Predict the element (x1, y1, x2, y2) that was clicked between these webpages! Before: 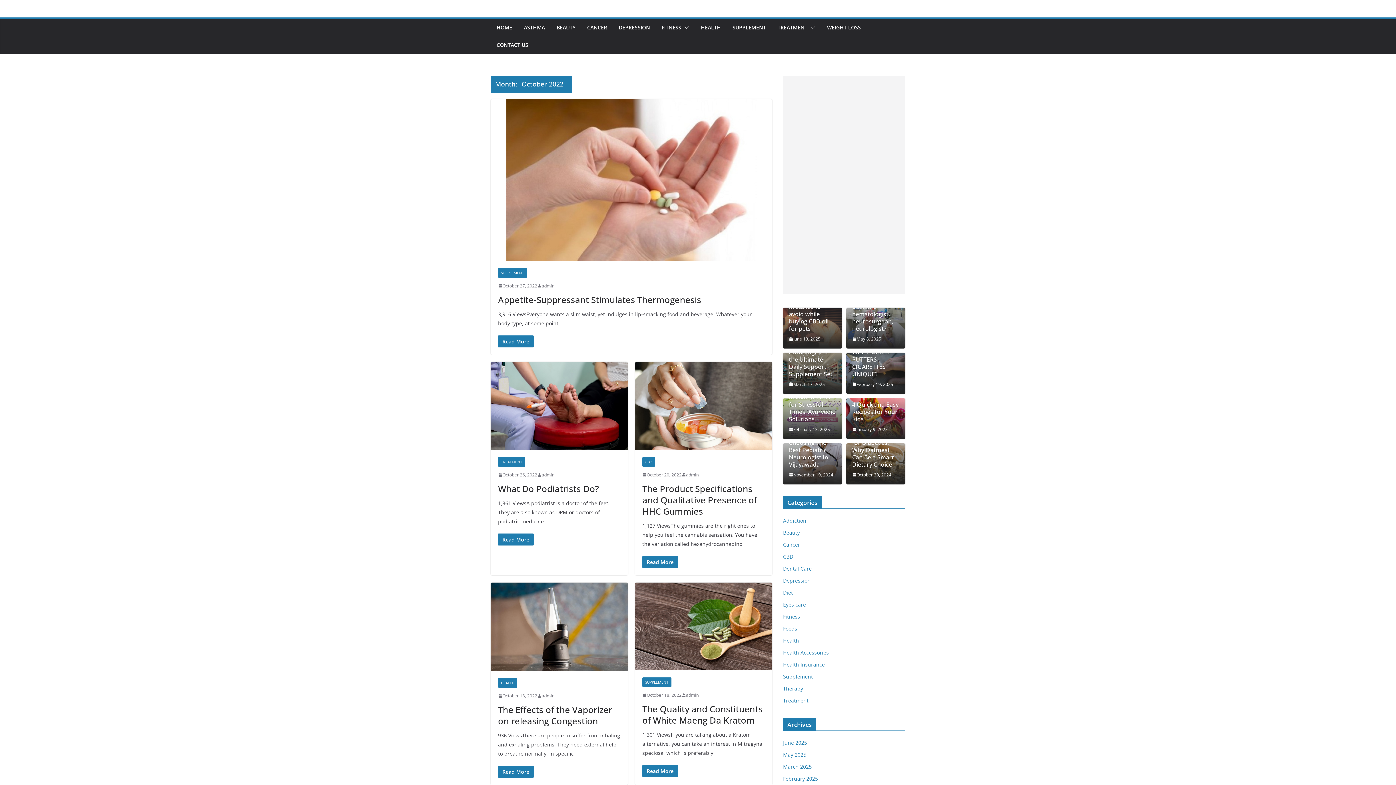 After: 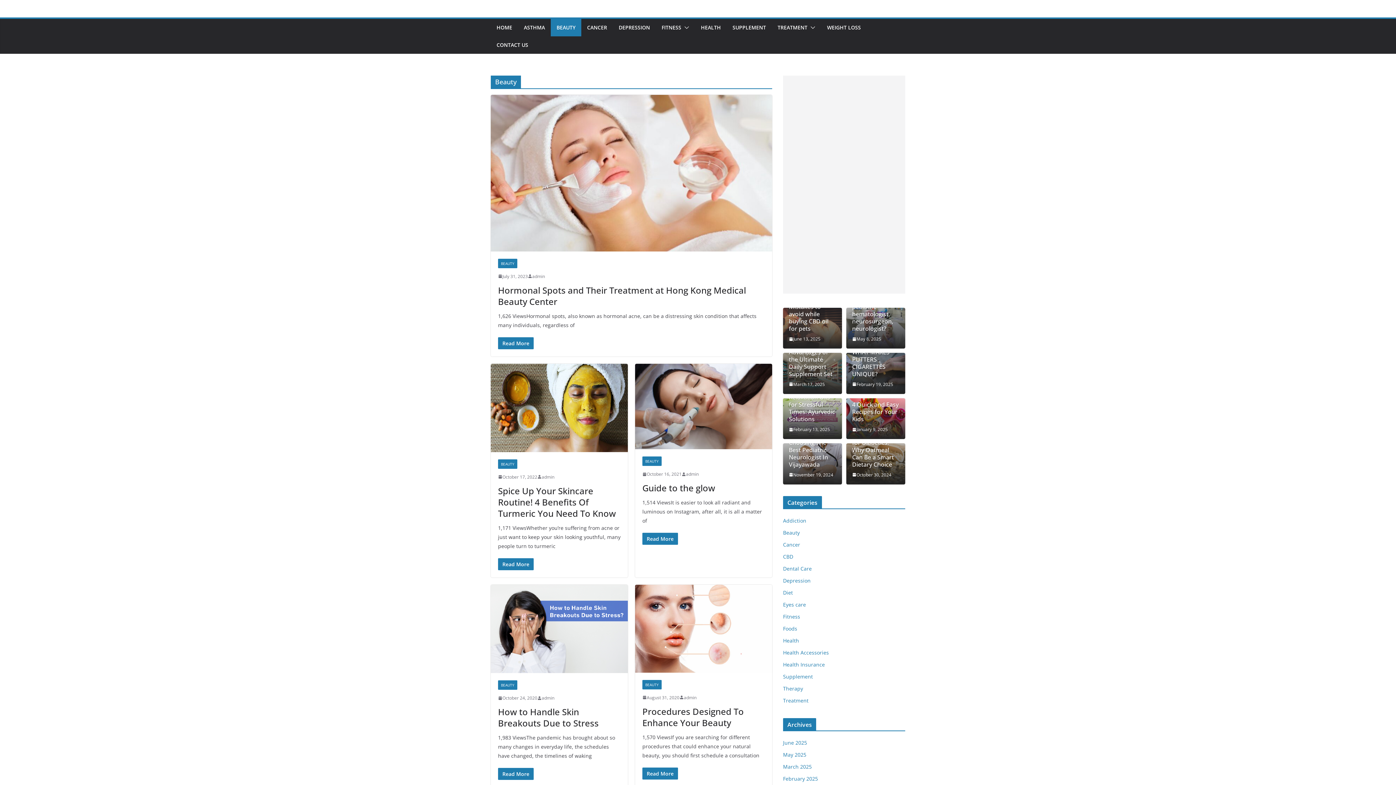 Action: bbox: (783, 529, 800, 536) label: Beauty